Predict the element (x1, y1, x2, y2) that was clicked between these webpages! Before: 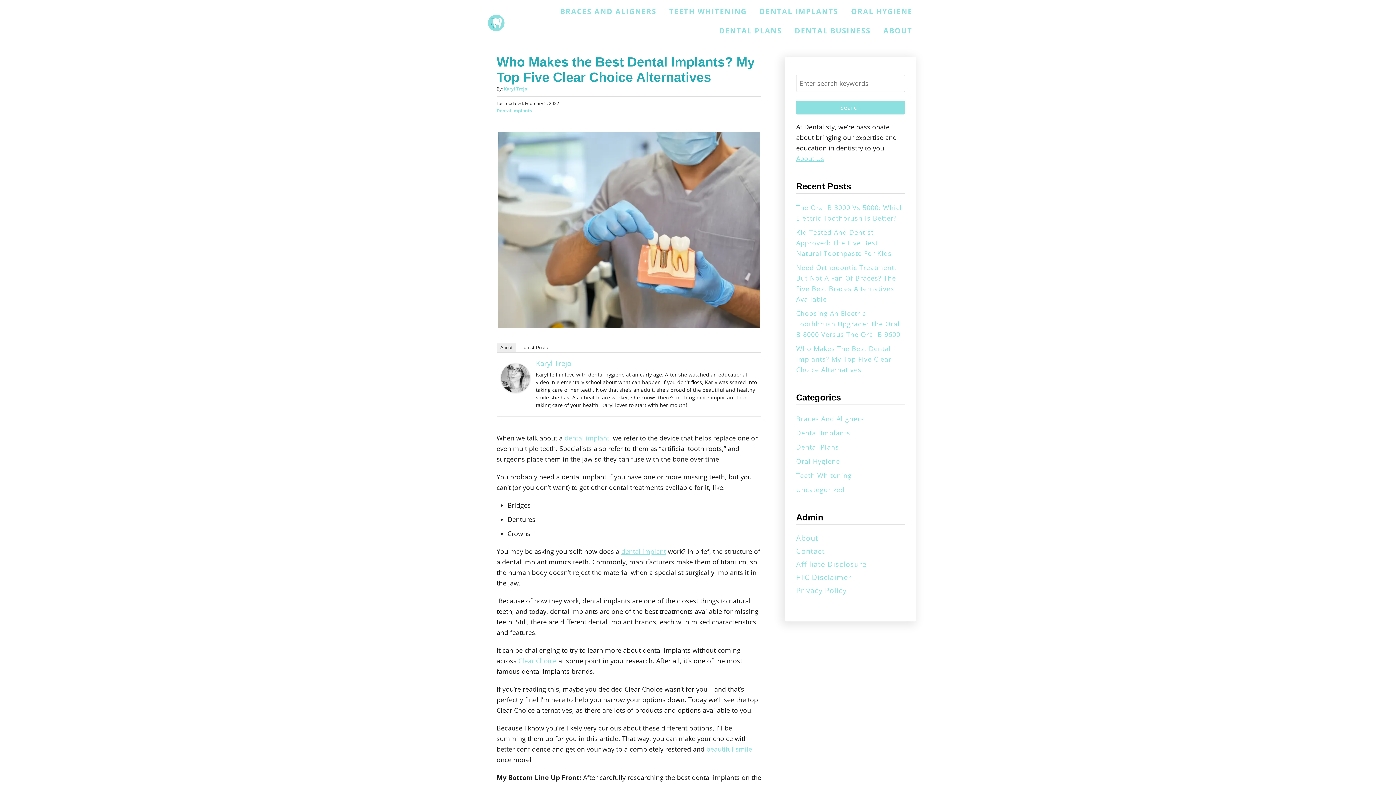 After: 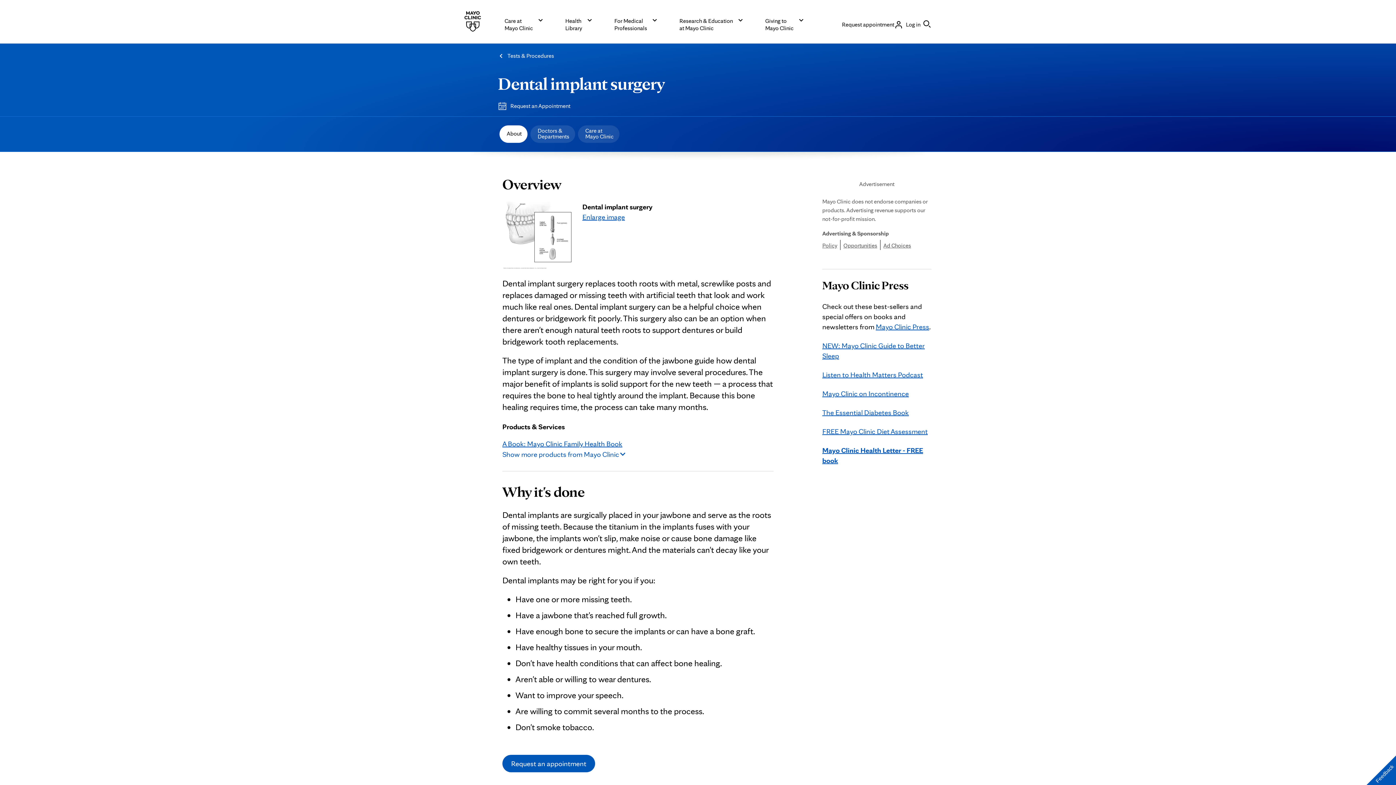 Action: bbox: (564, 433, 609, 442) label: dental implant